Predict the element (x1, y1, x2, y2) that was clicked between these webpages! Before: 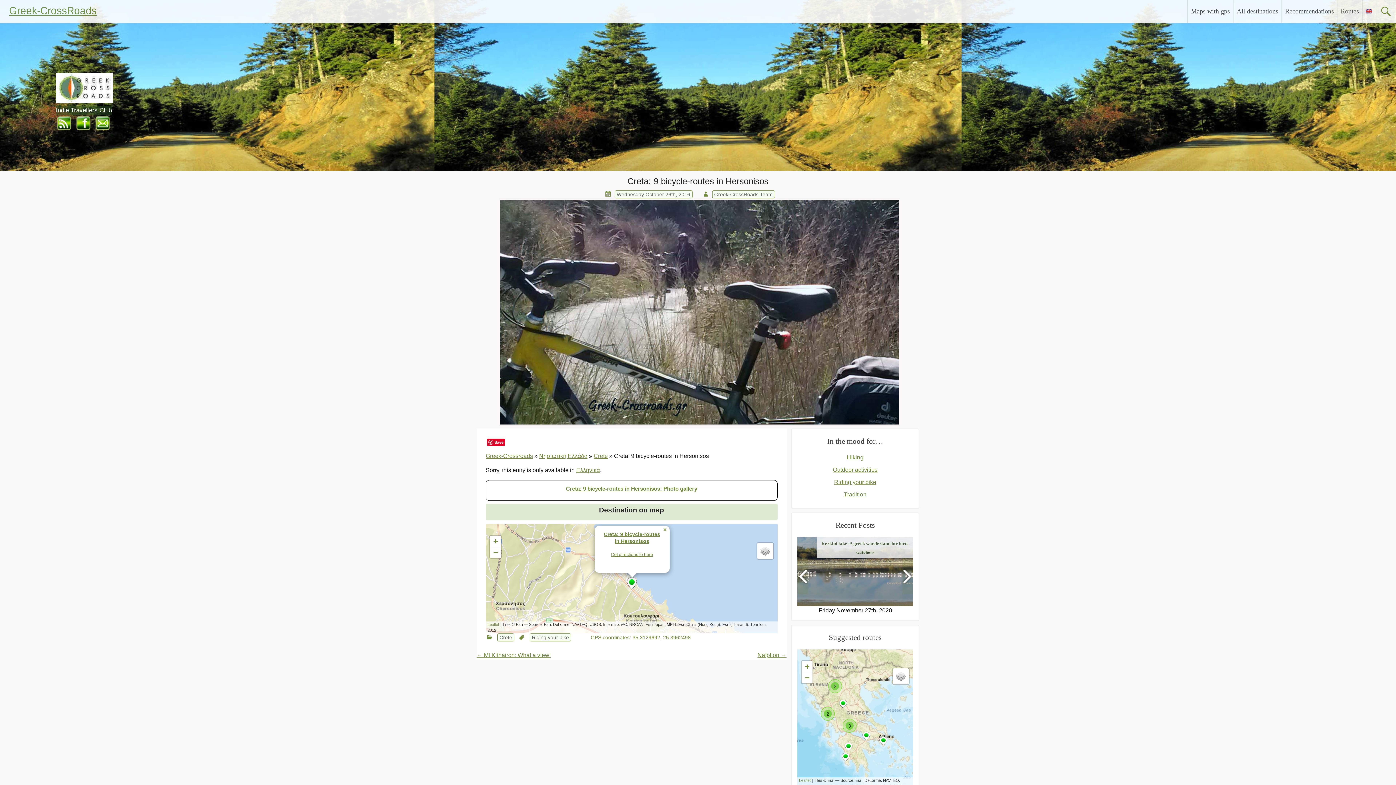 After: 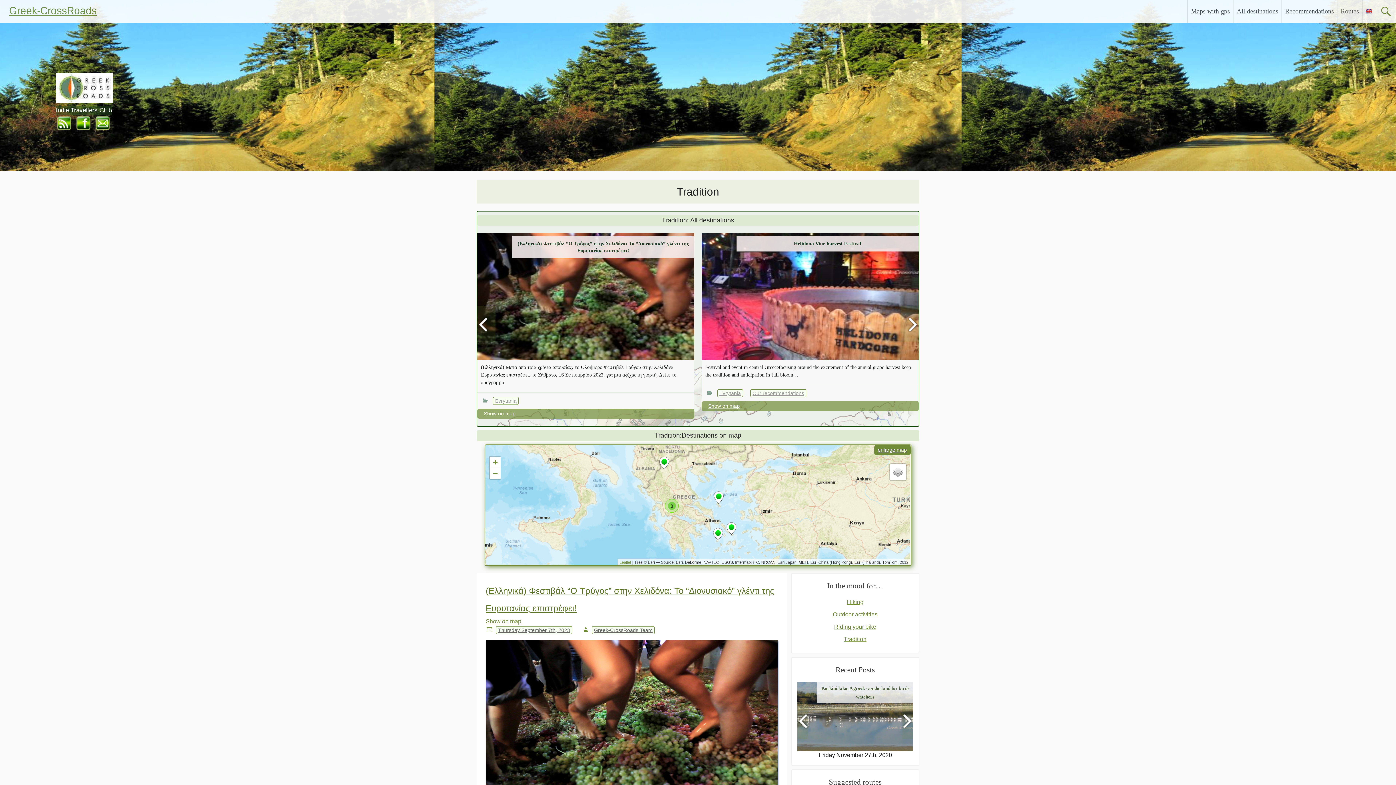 Action: bbox: (844, 491, 866, 497) label: Tradition